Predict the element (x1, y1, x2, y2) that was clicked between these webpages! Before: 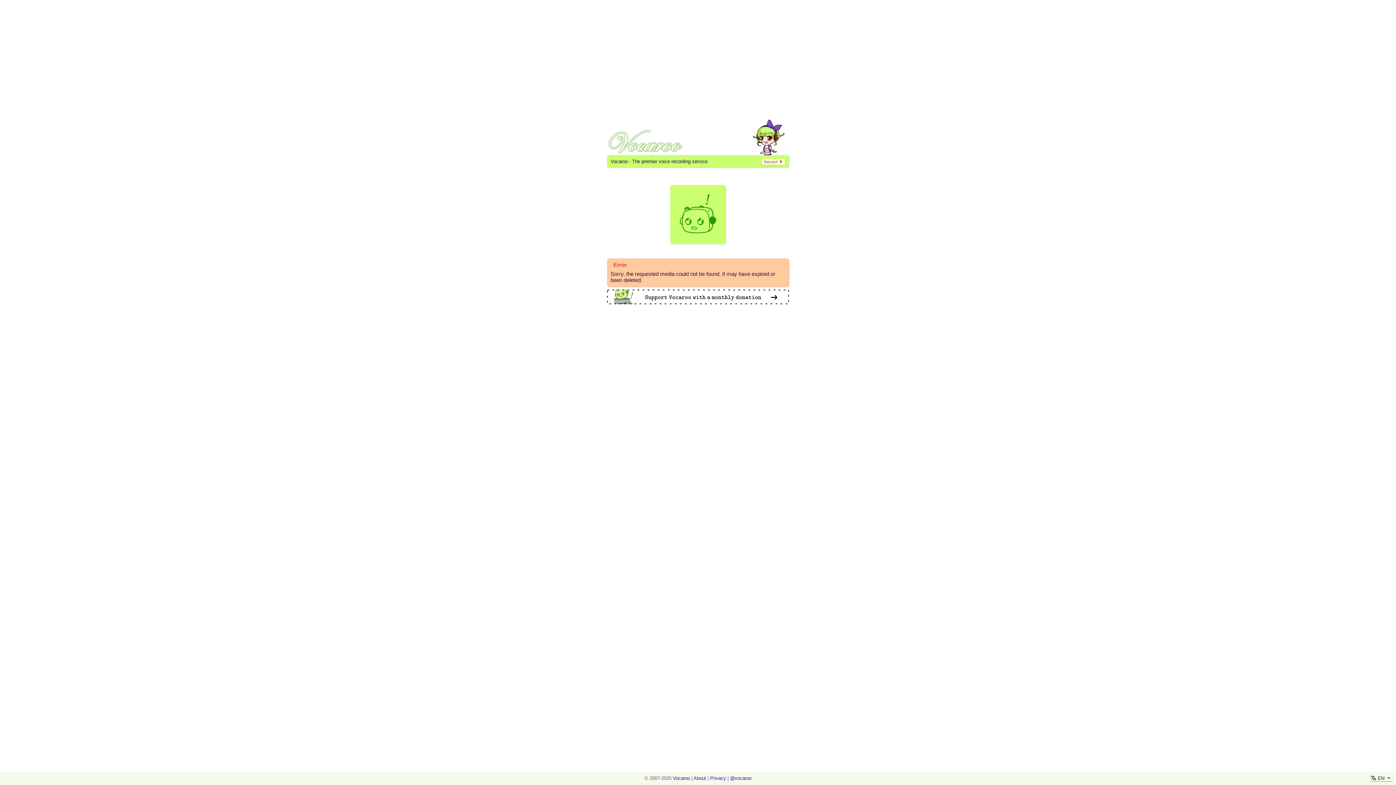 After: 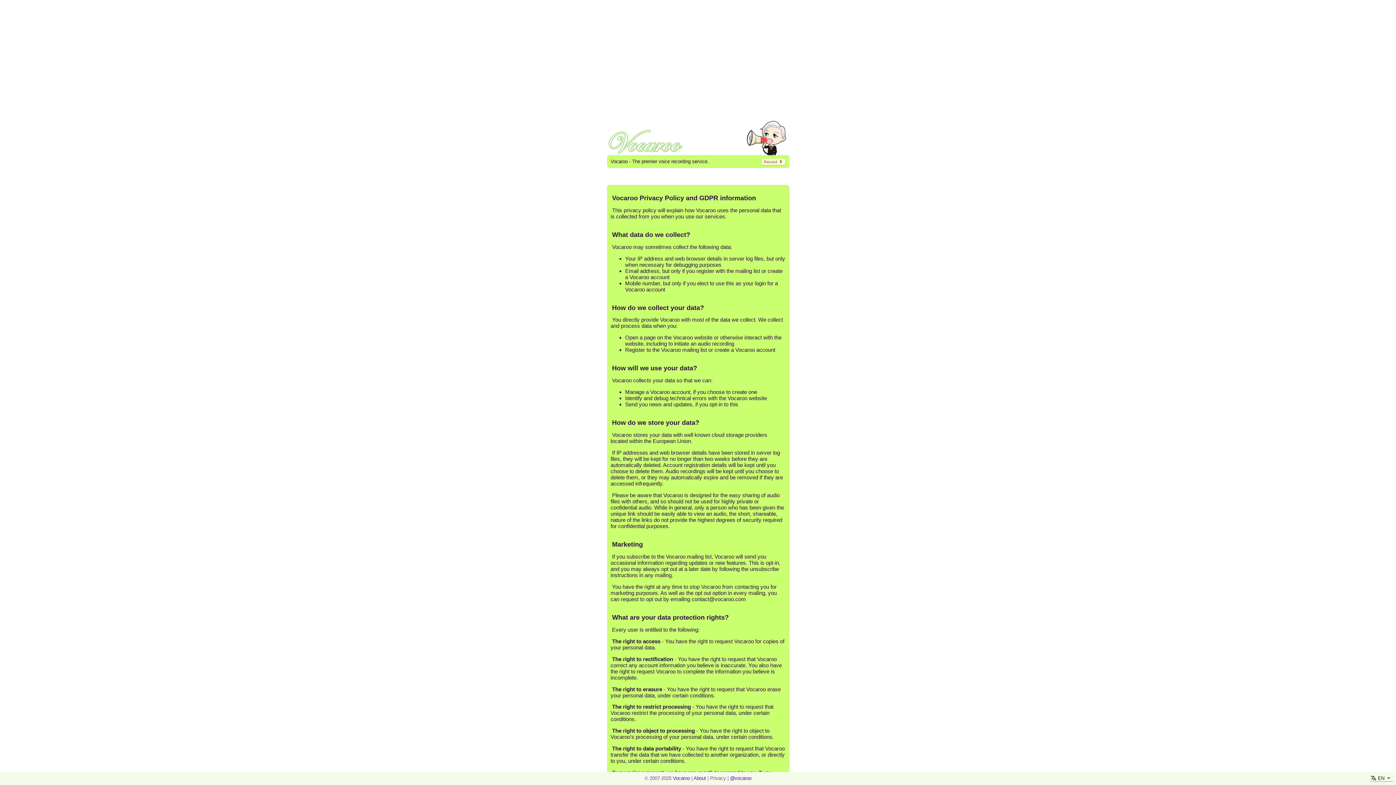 Action: label: Privacy bbox: (710, 776, 726, 781)